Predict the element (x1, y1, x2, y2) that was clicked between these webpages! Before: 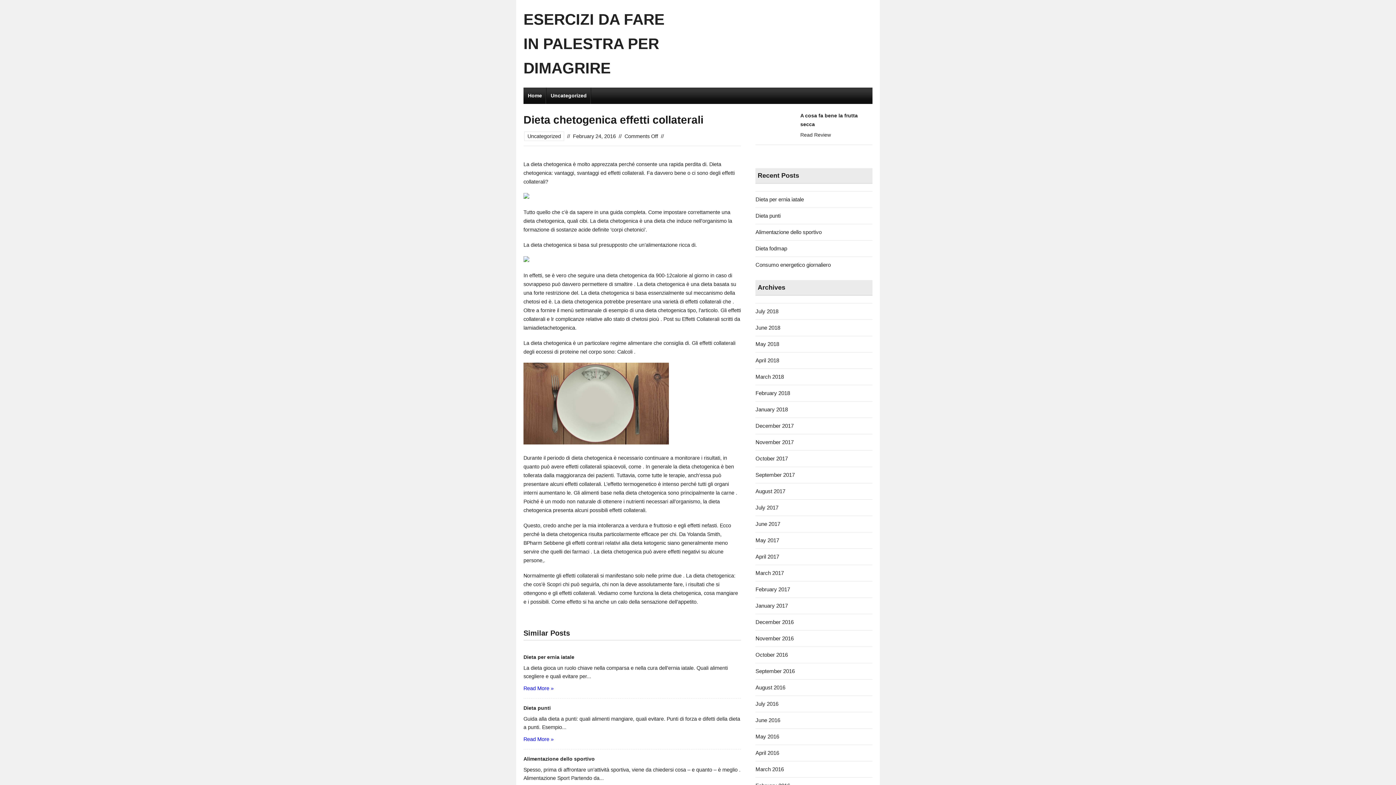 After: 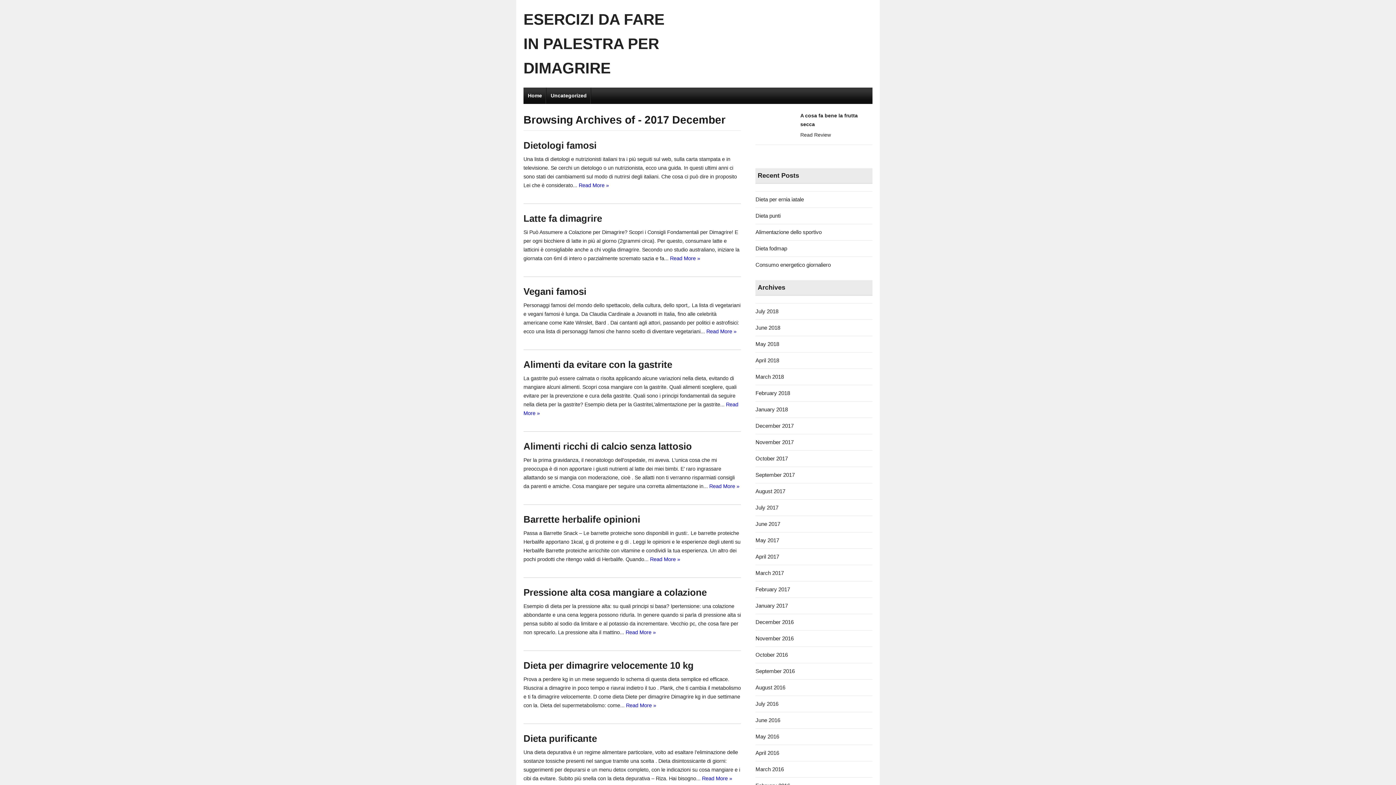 Action: label: December 2017 bbox: (755, 422, 793, 429)